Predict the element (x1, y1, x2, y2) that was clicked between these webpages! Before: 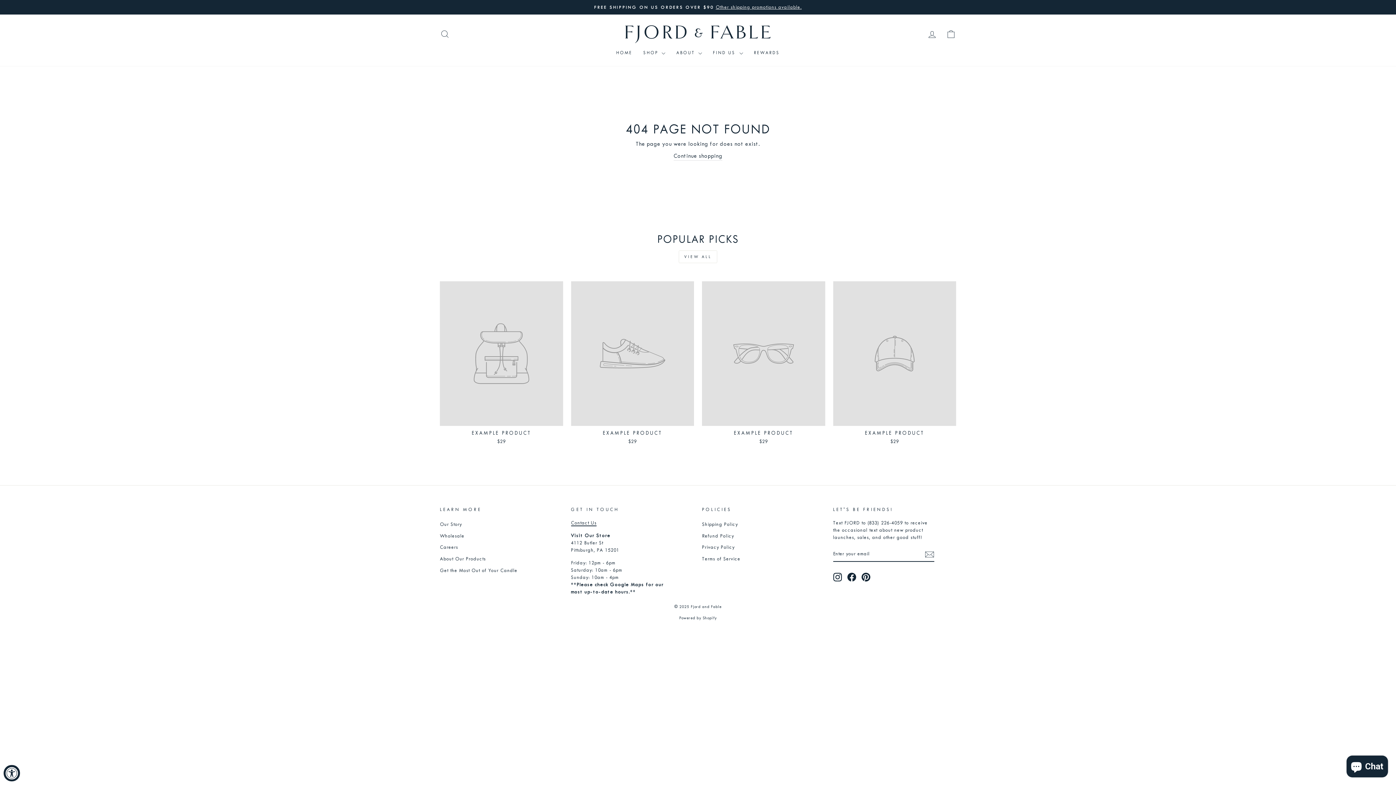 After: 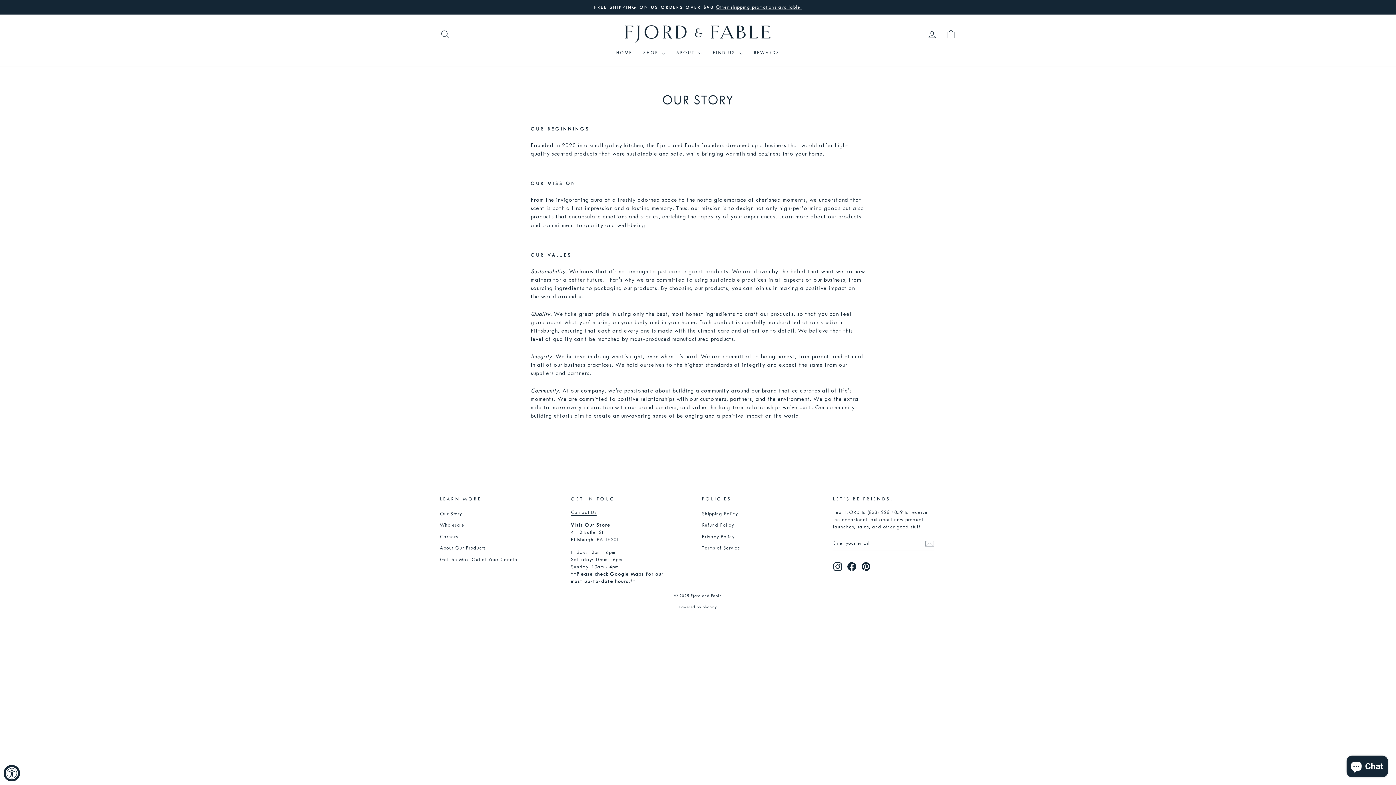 Action: bbox: (440, 519, 462, 529) label: Our Story